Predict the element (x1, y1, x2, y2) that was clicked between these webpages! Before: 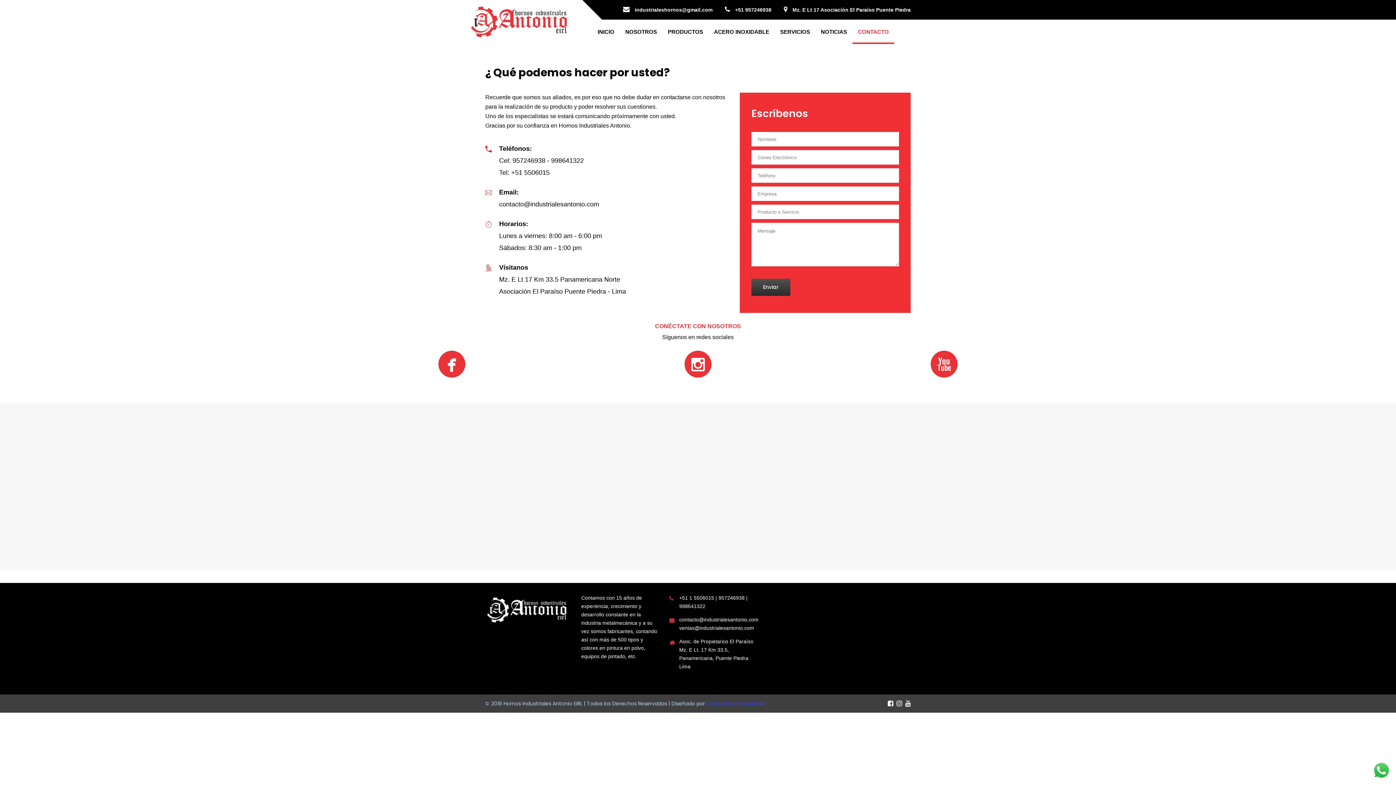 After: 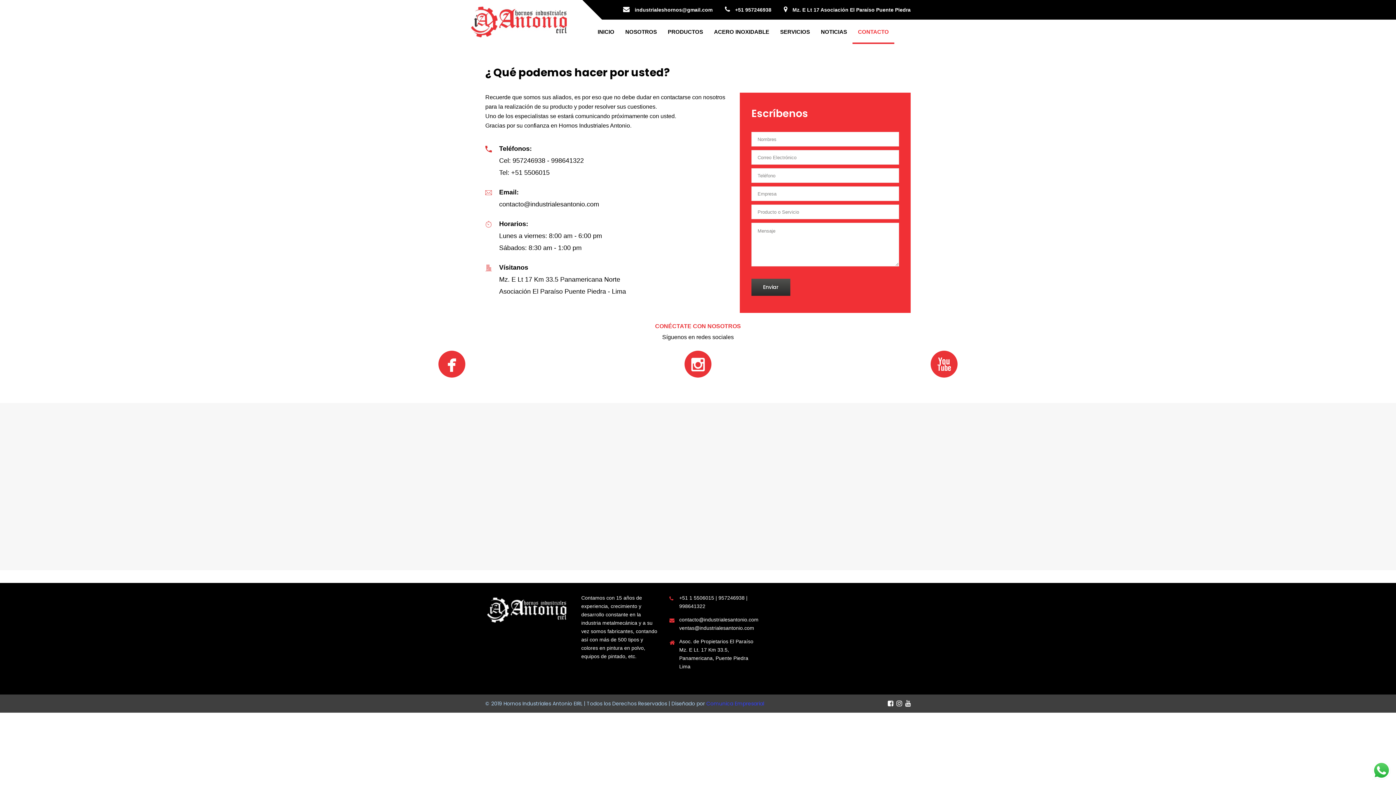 Action: label:  +51 957246938 bbox: (725, 6, 771, 12)